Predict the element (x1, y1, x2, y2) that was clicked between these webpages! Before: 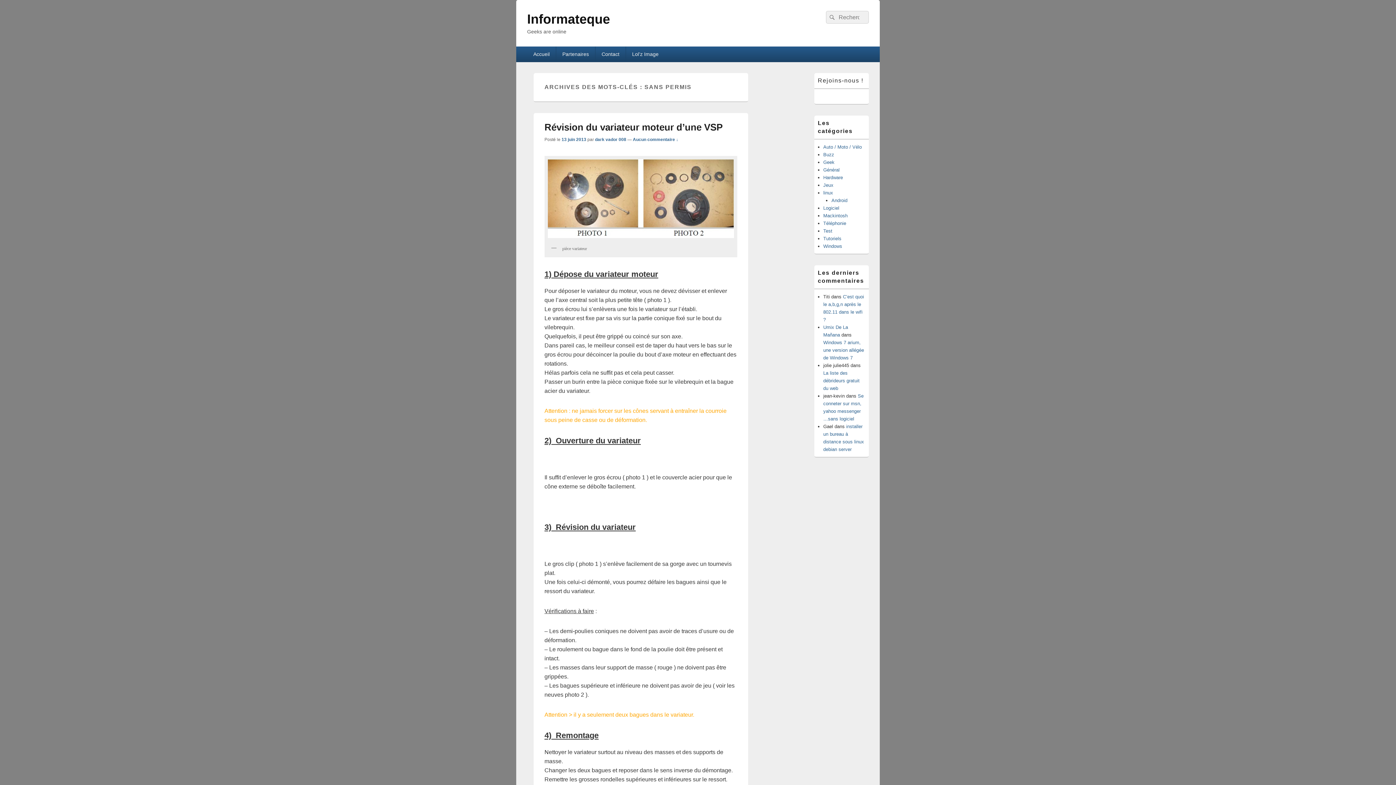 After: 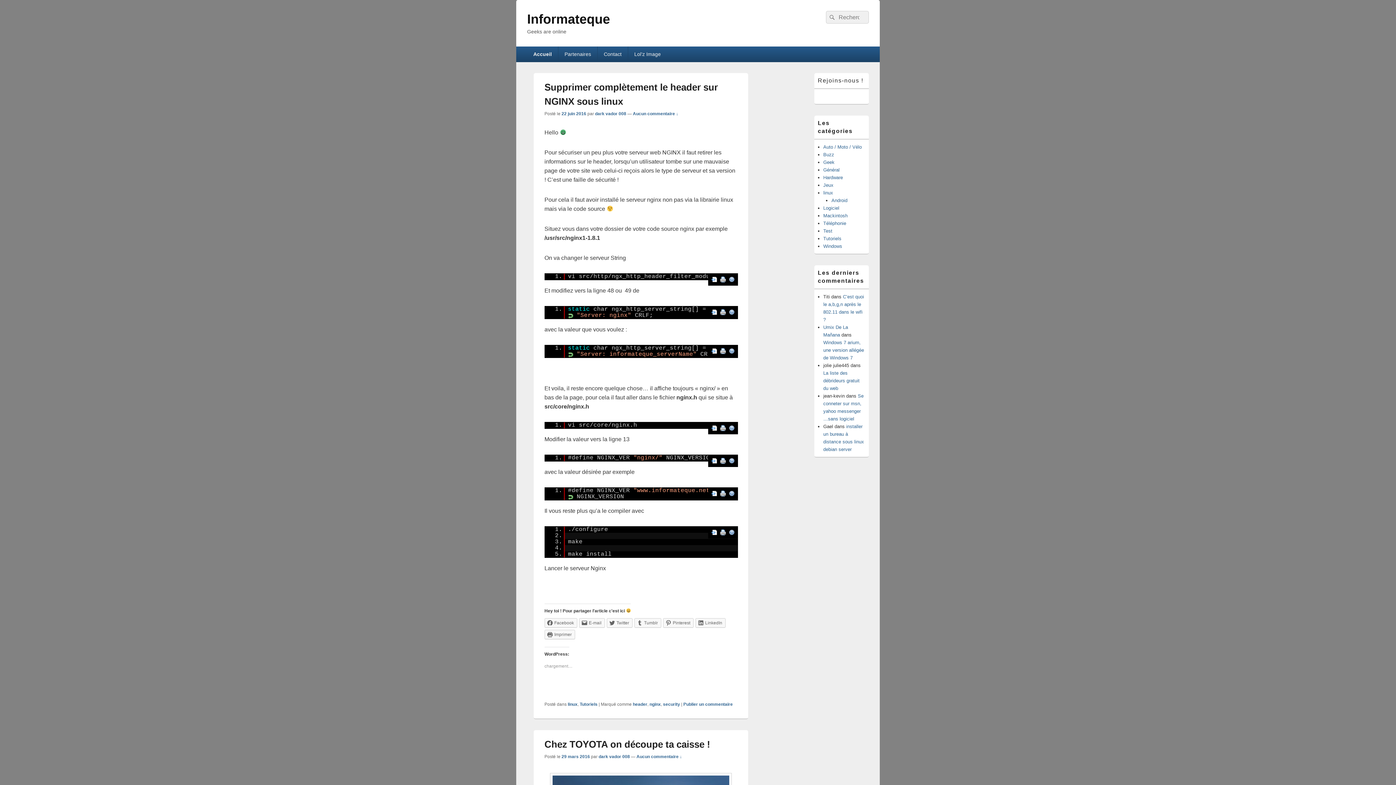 Action: bbox: (527, 46, 555, 61) label: Accueil